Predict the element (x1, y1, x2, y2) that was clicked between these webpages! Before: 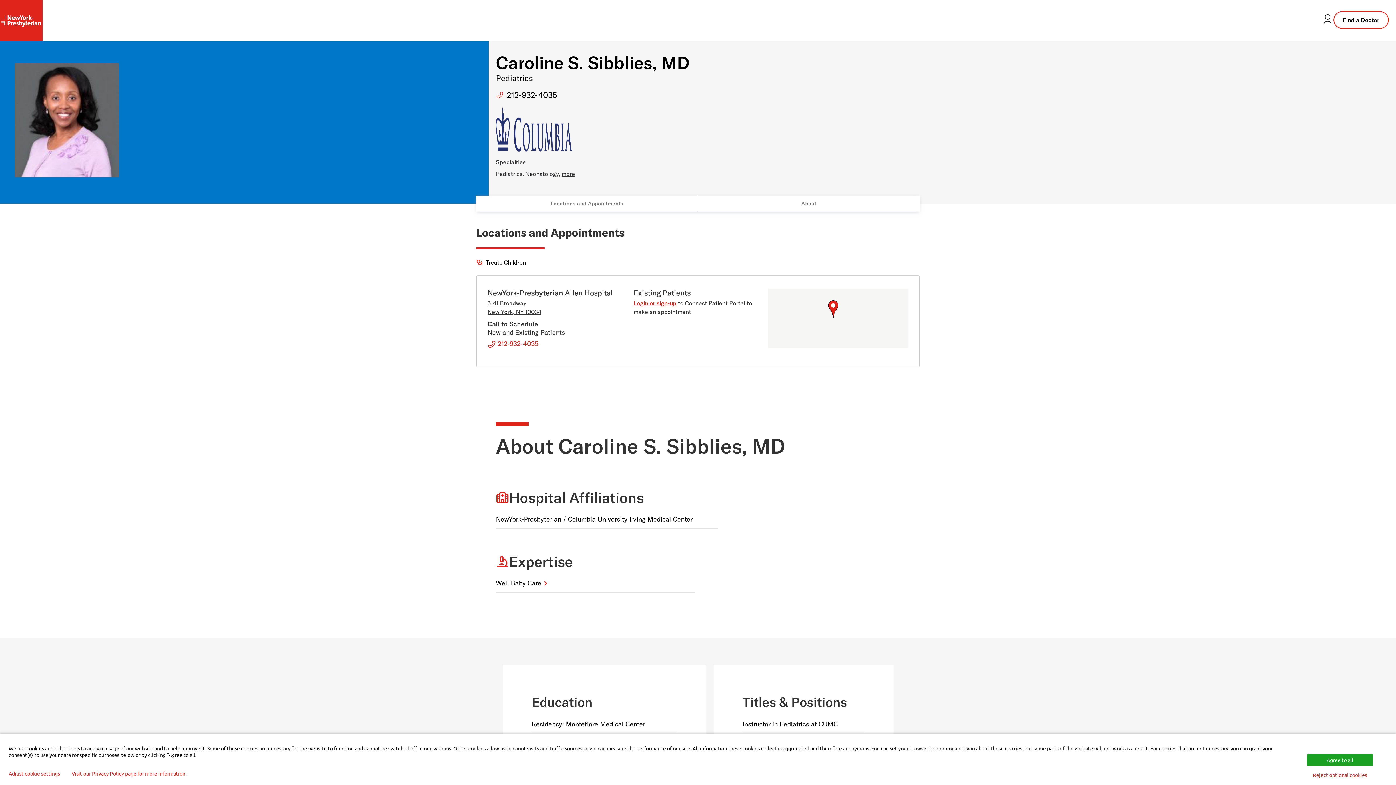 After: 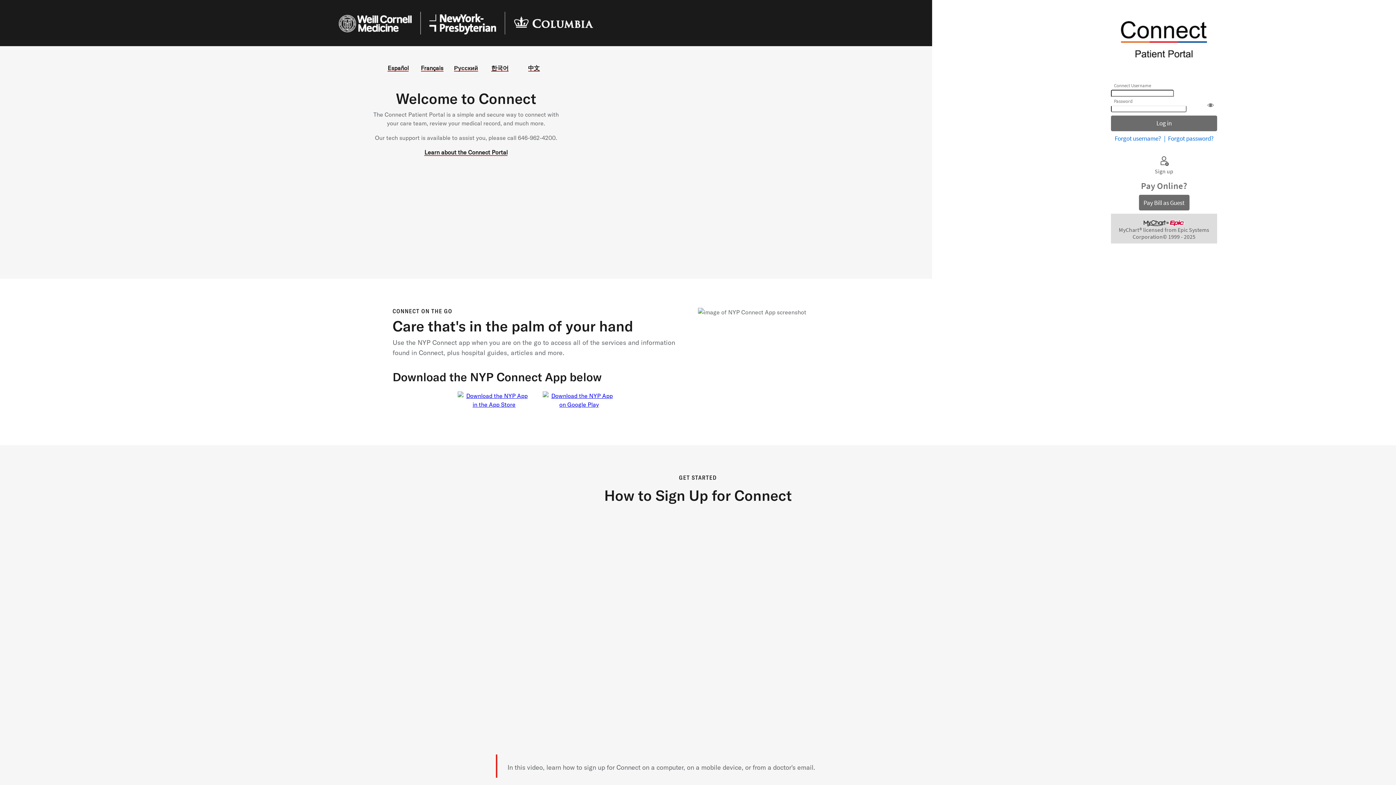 Action: bbox: (1322, 12, 1333, 26)